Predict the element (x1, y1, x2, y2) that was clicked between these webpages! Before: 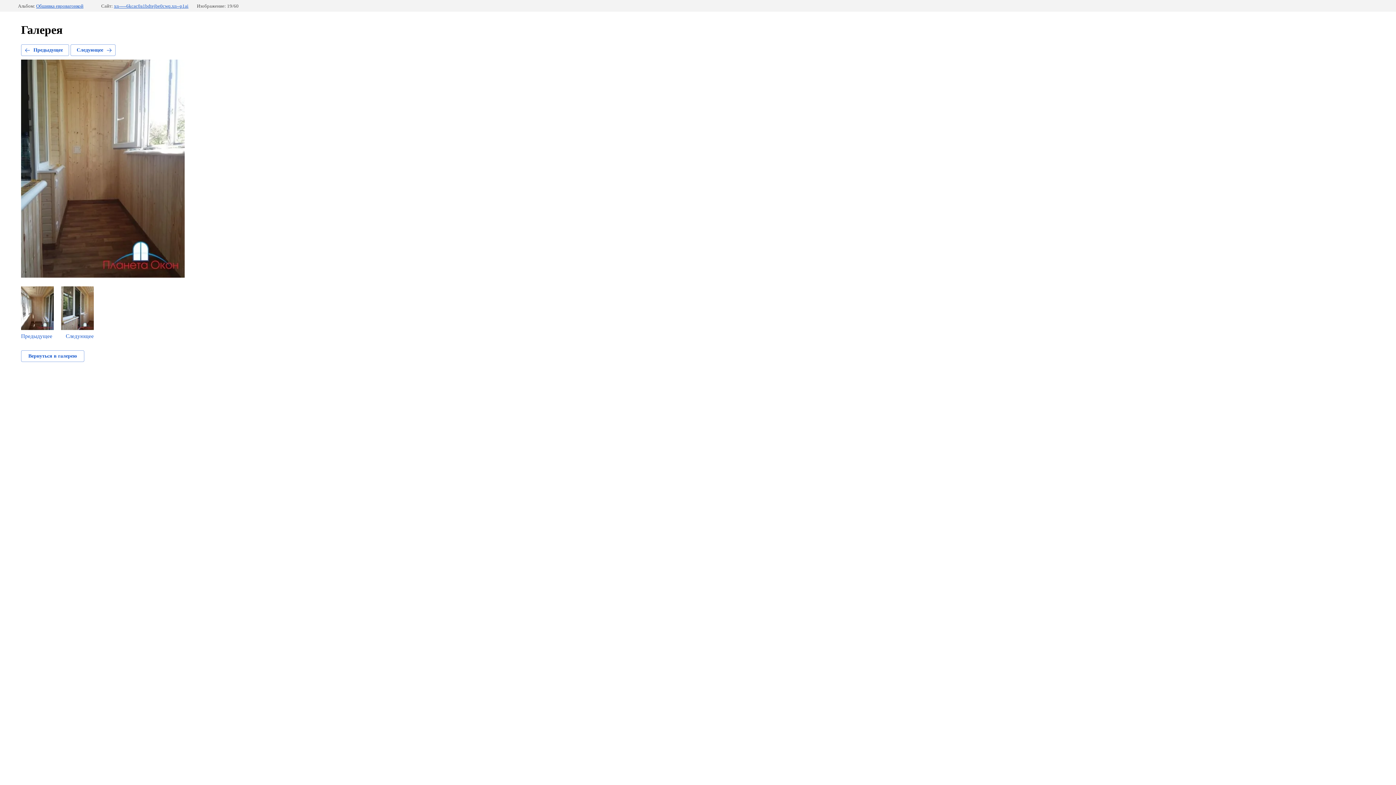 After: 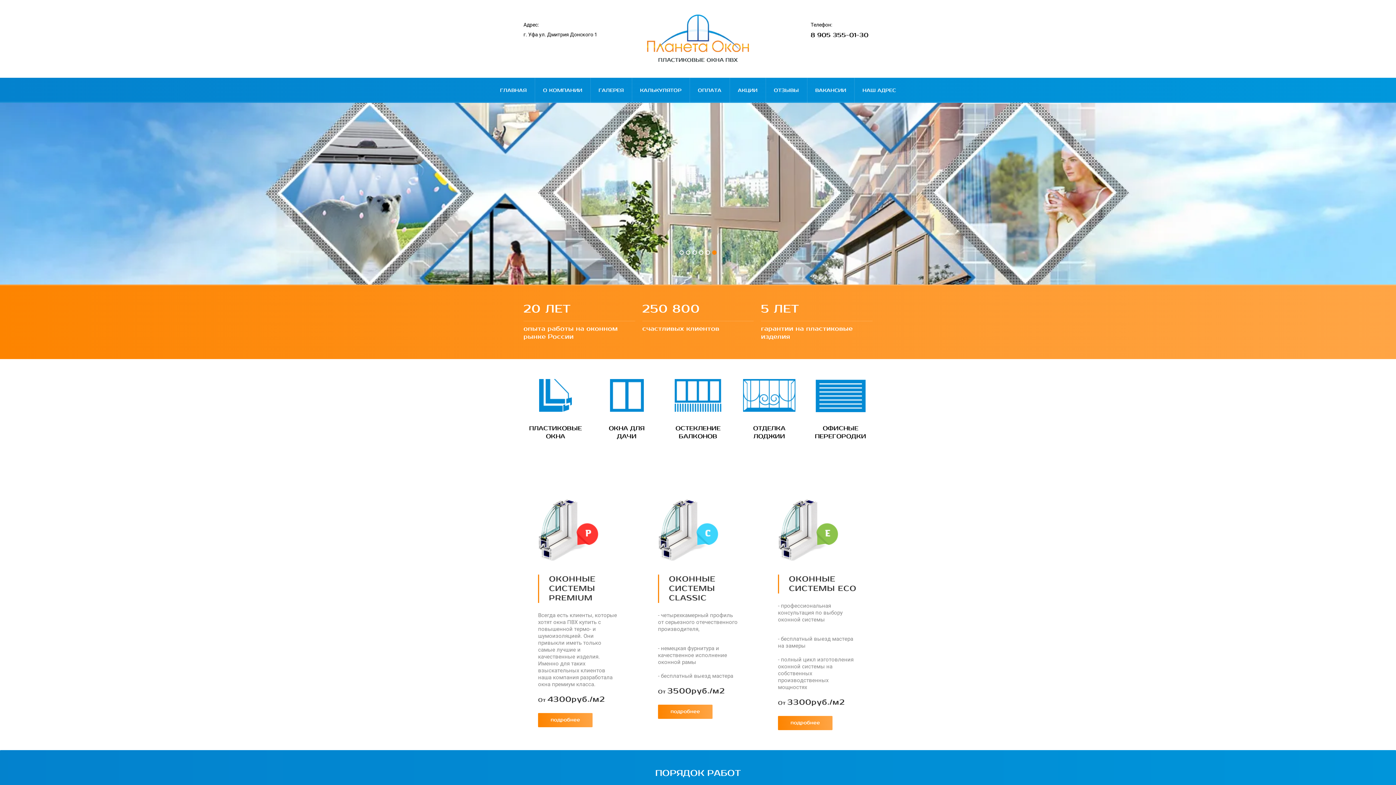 Action: label: xn-----6kcac0a1bdtejbe0cwq.xn--p1ai bbox: (114, 3, 188, 8)